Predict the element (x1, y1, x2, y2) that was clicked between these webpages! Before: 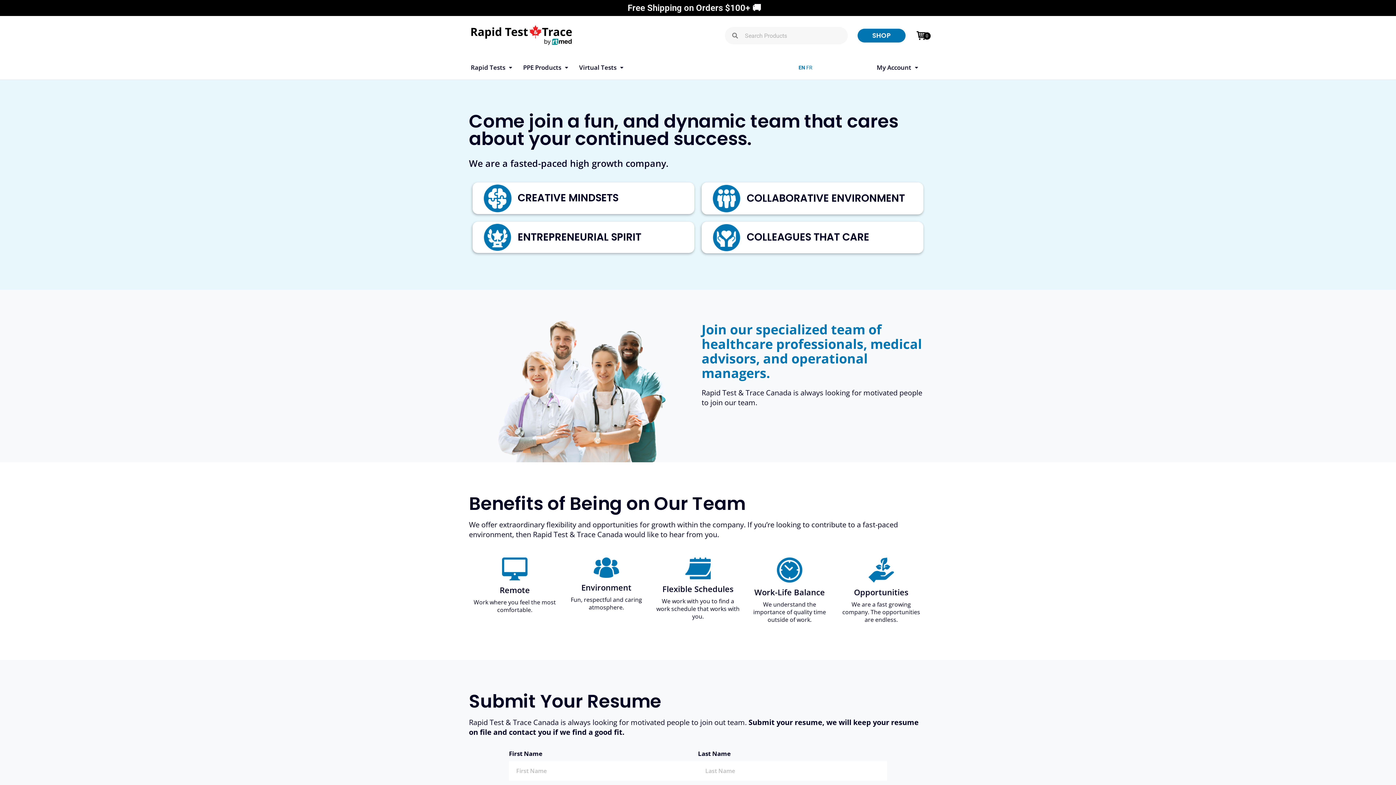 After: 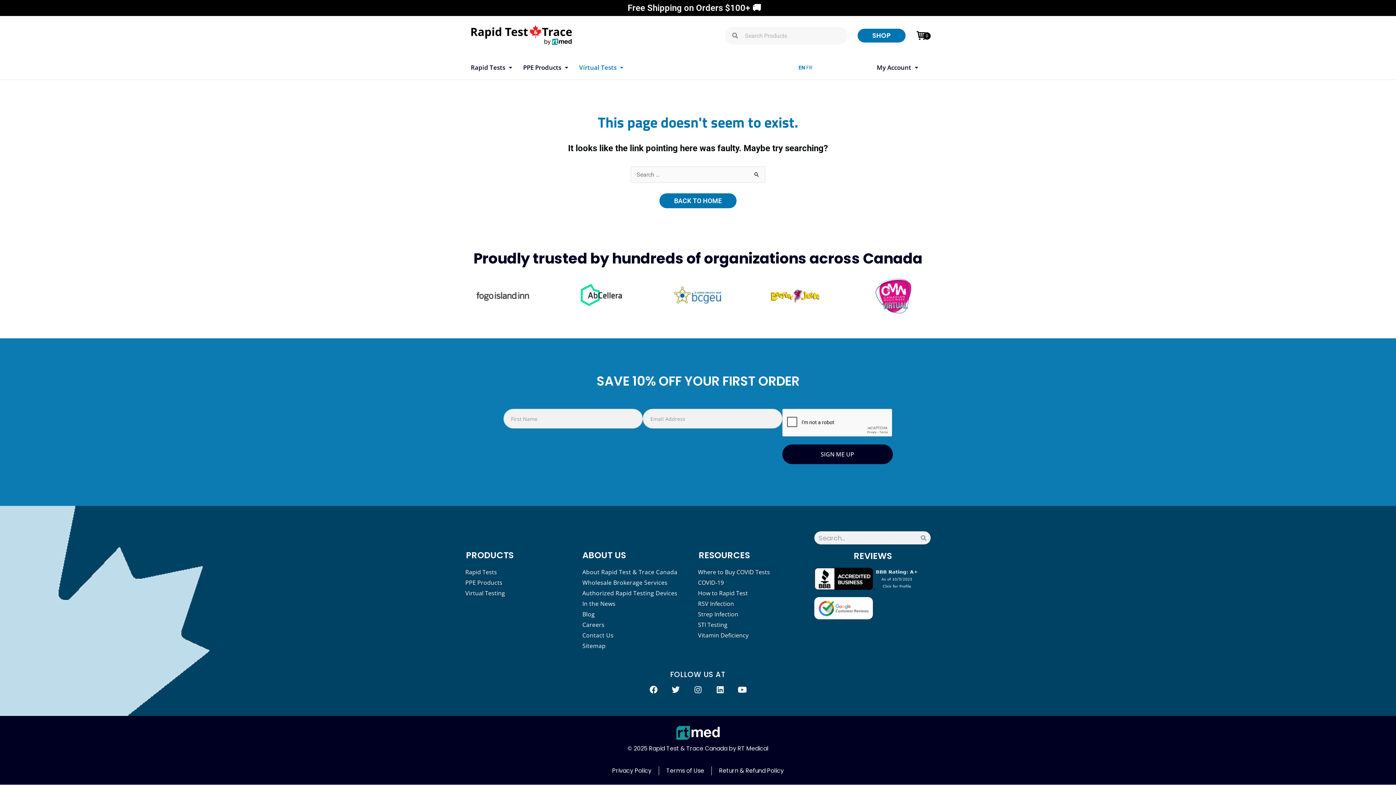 Action: bbox: (573, 58, 629, 76) label: Virtual Tests